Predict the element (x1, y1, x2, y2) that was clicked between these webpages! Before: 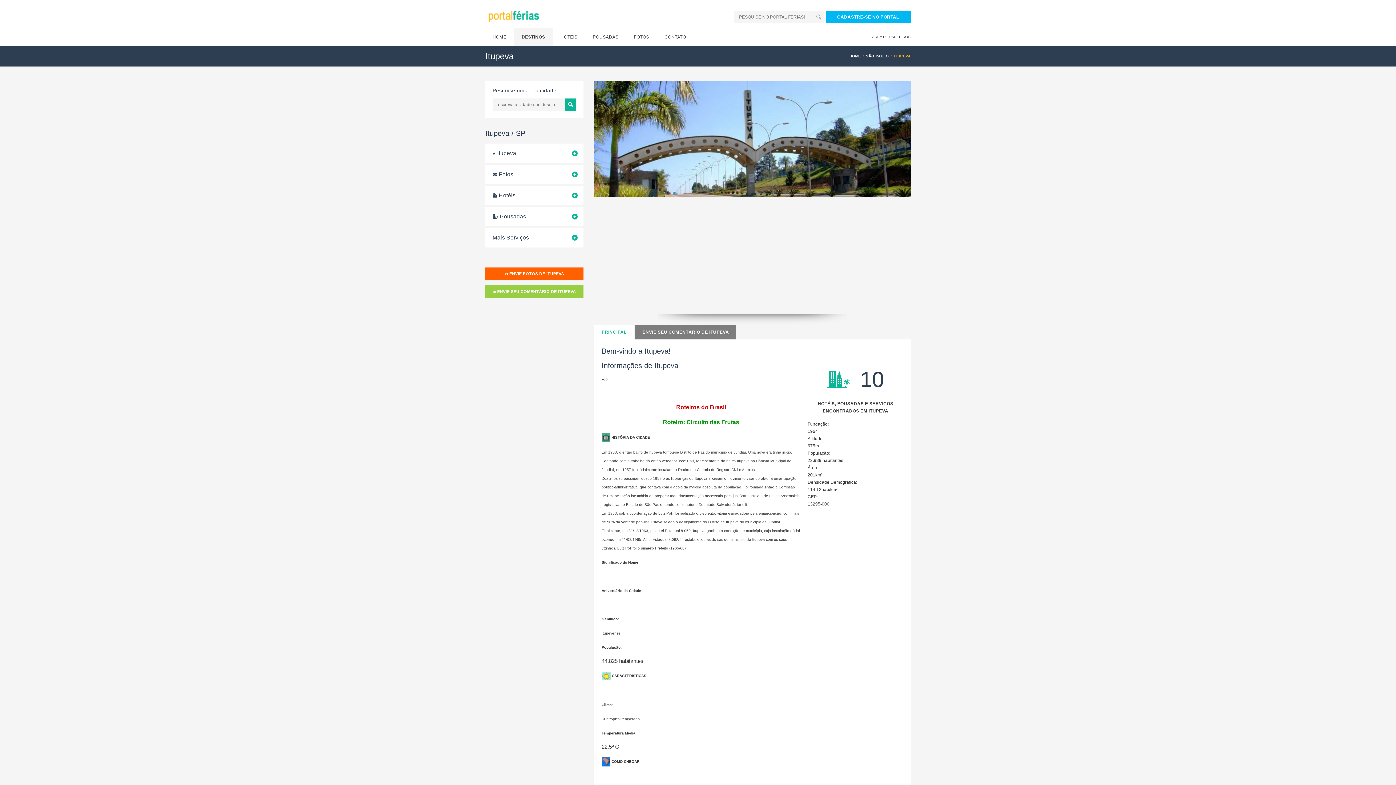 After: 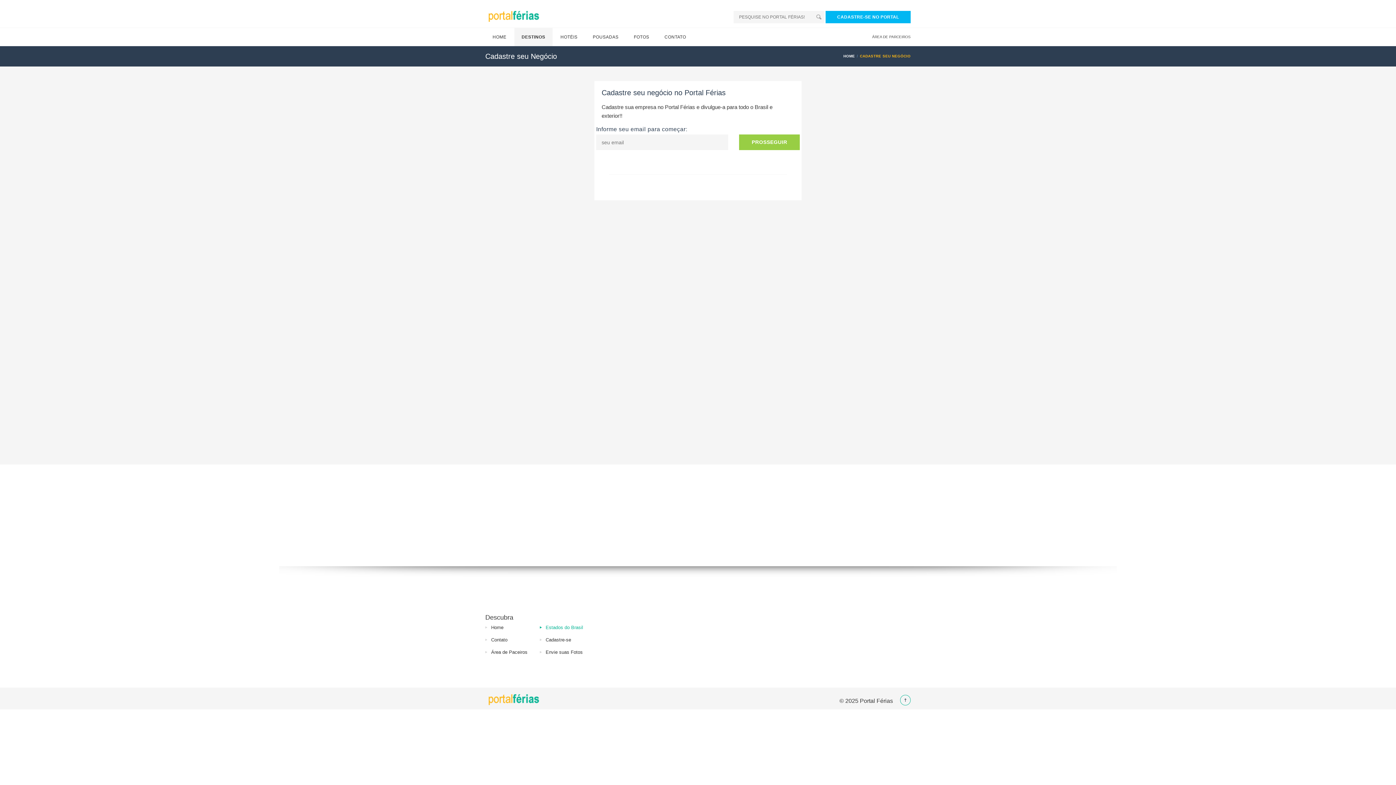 Action: bbox: (825, 10, 910, 23) label: CADASTRE-SE NO PORTAL